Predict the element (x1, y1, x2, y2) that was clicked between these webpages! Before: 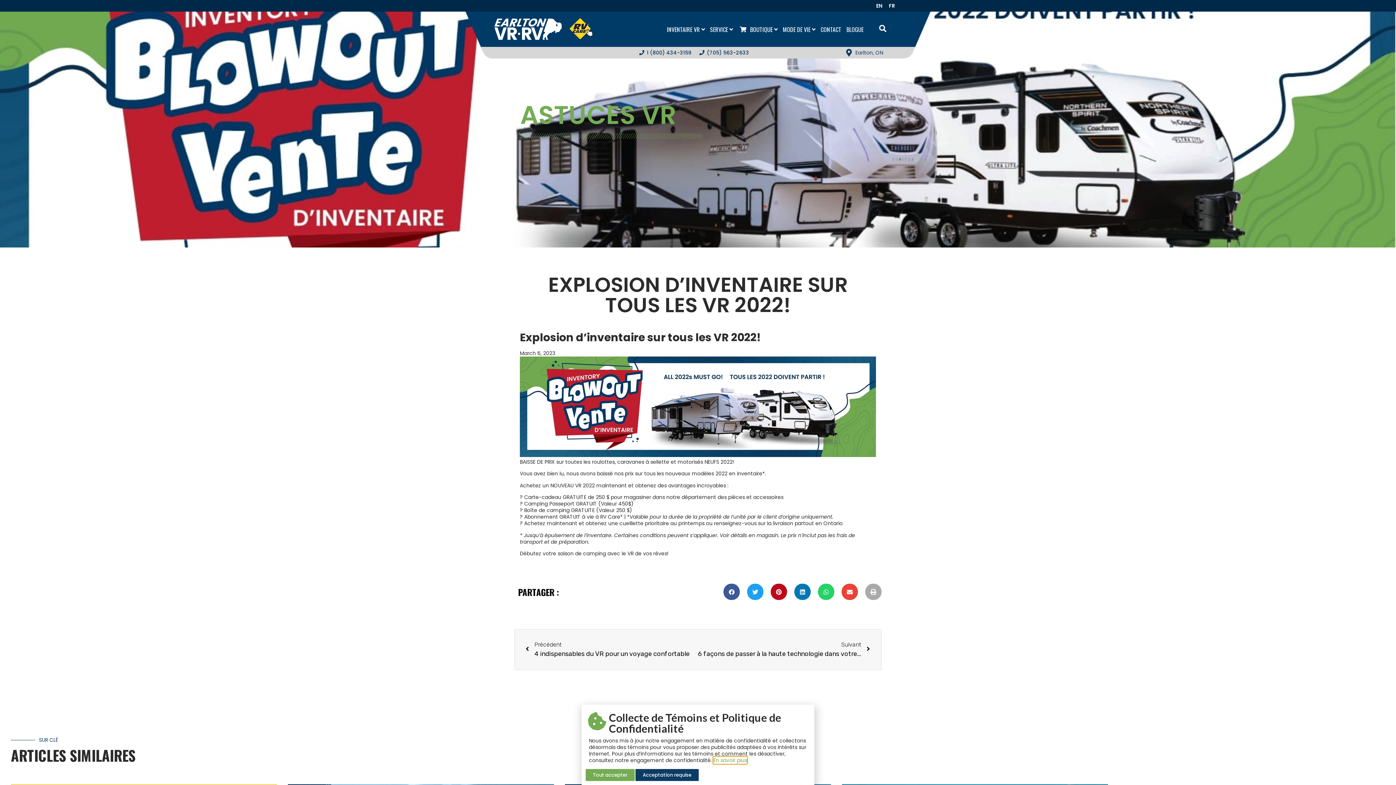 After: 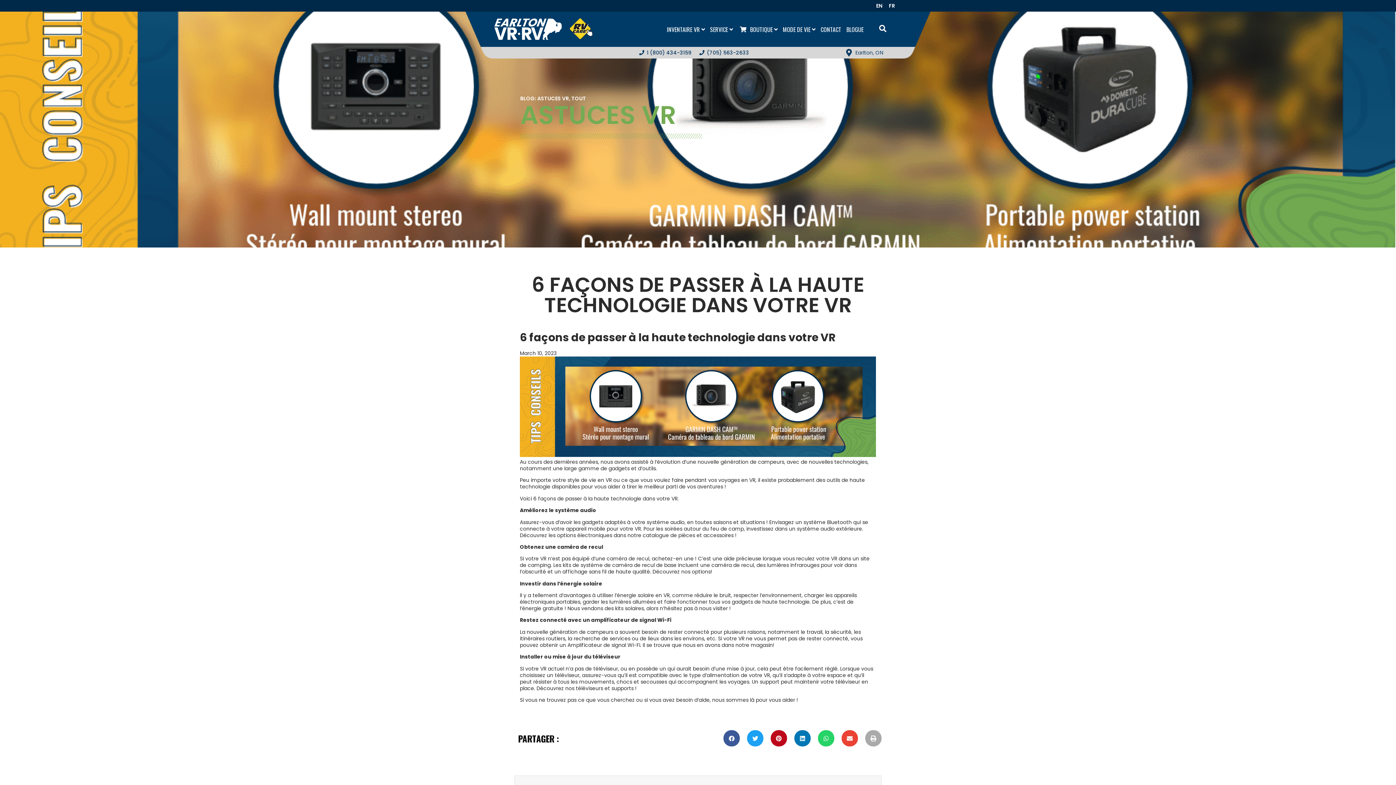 Action: label: Suivant
6 façons de passer à la haute technologie dans votre VR
Suivant bbox: (698, 640, 870, 659)